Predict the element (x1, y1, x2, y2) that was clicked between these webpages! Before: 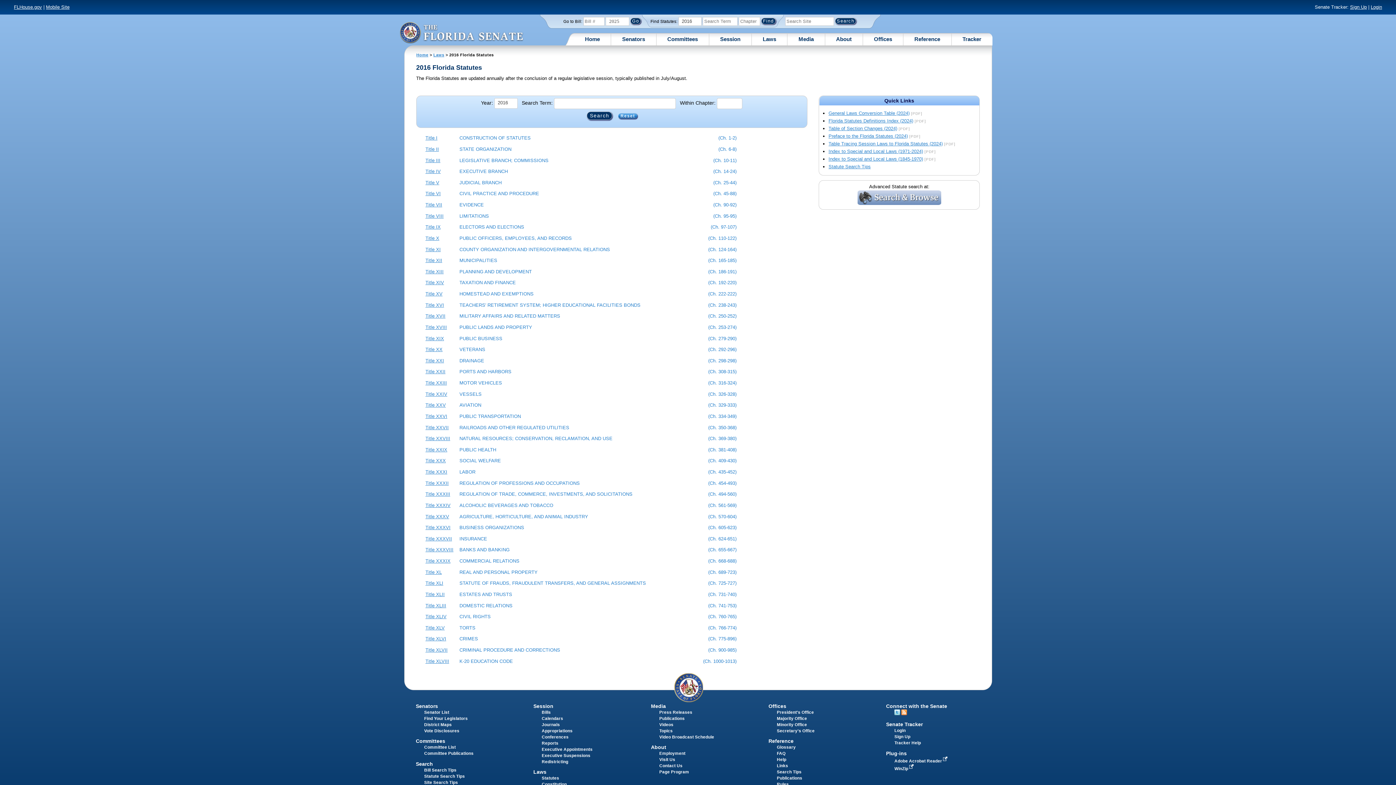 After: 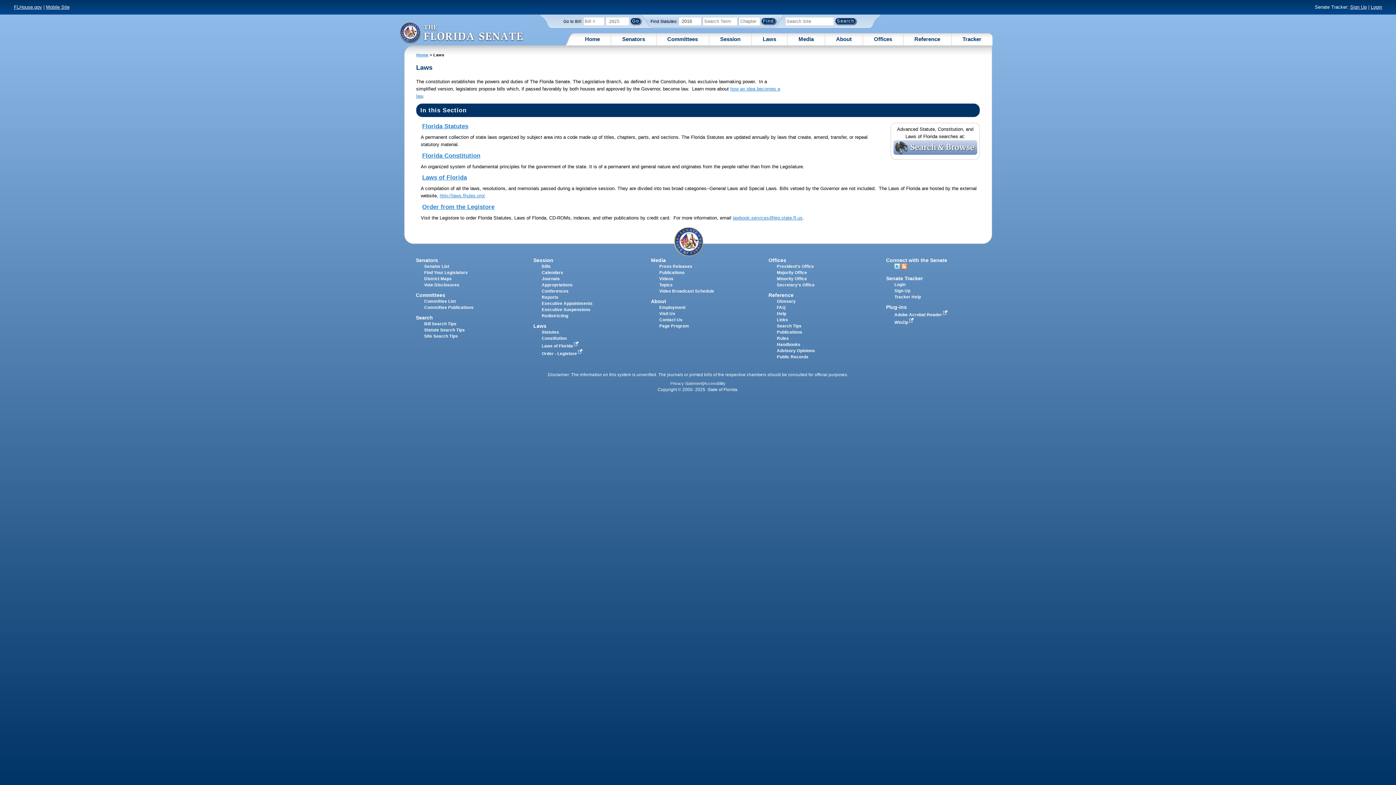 Action: bbox: (433, 52, 444, 57) label: Laws